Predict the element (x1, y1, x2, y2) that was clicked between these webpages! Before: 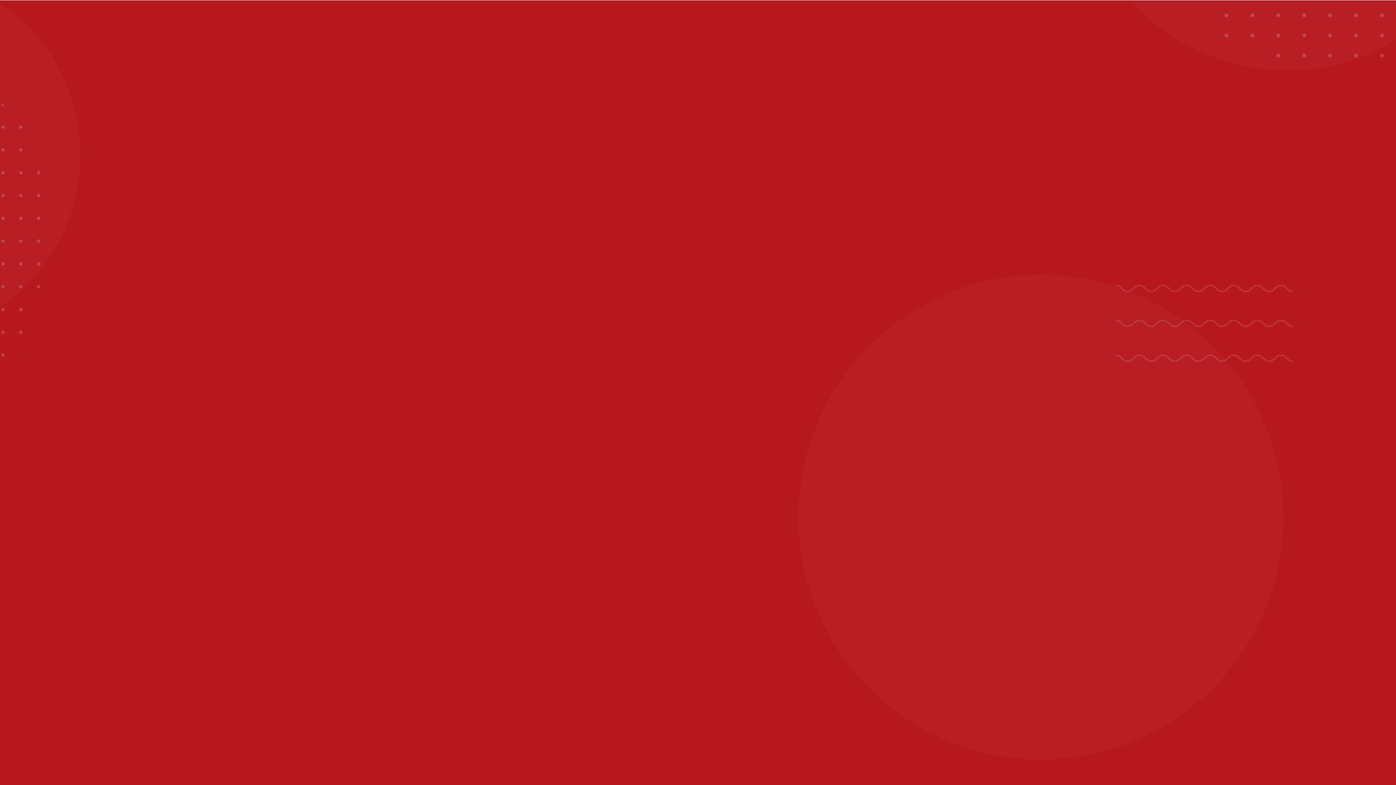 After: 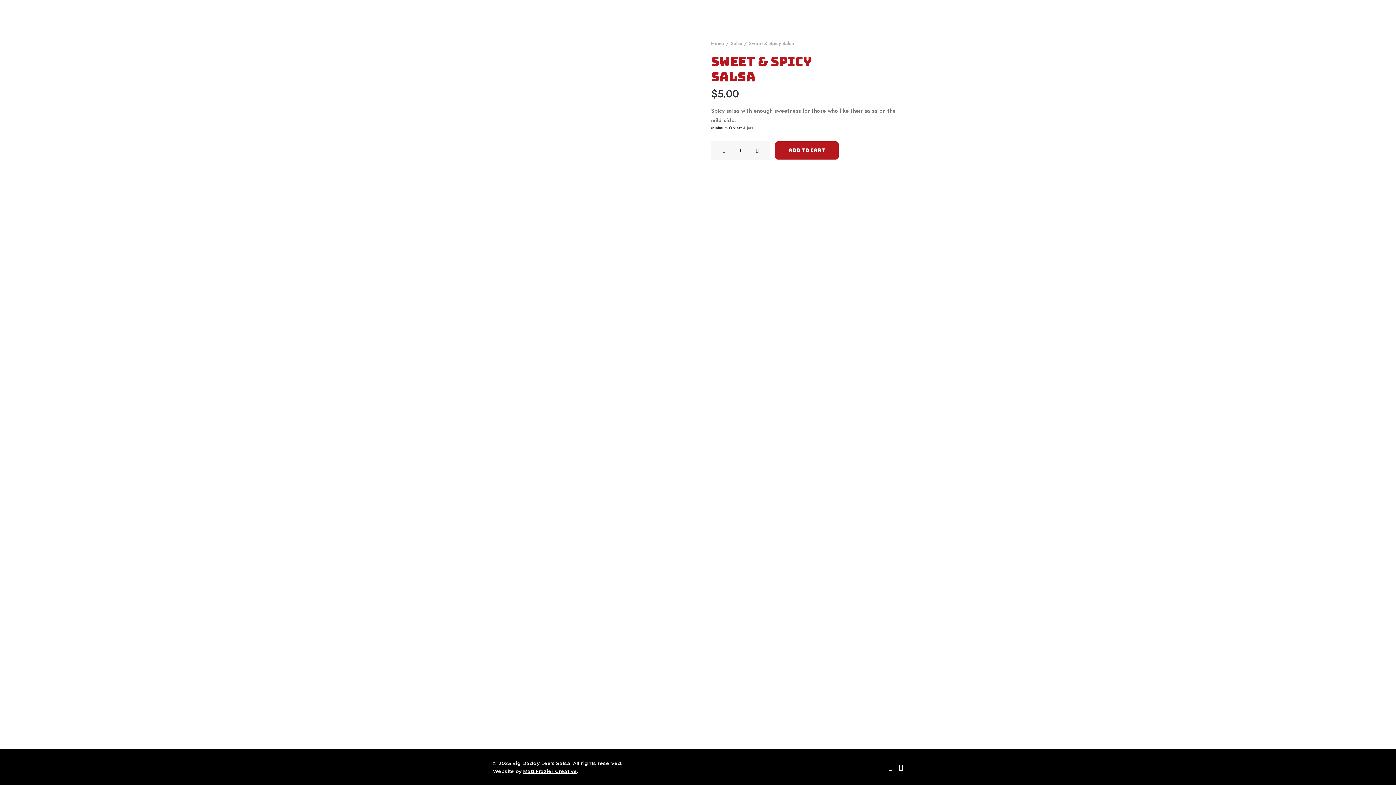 Action: label: SHOP bbox: (625, 0, 660, 51)